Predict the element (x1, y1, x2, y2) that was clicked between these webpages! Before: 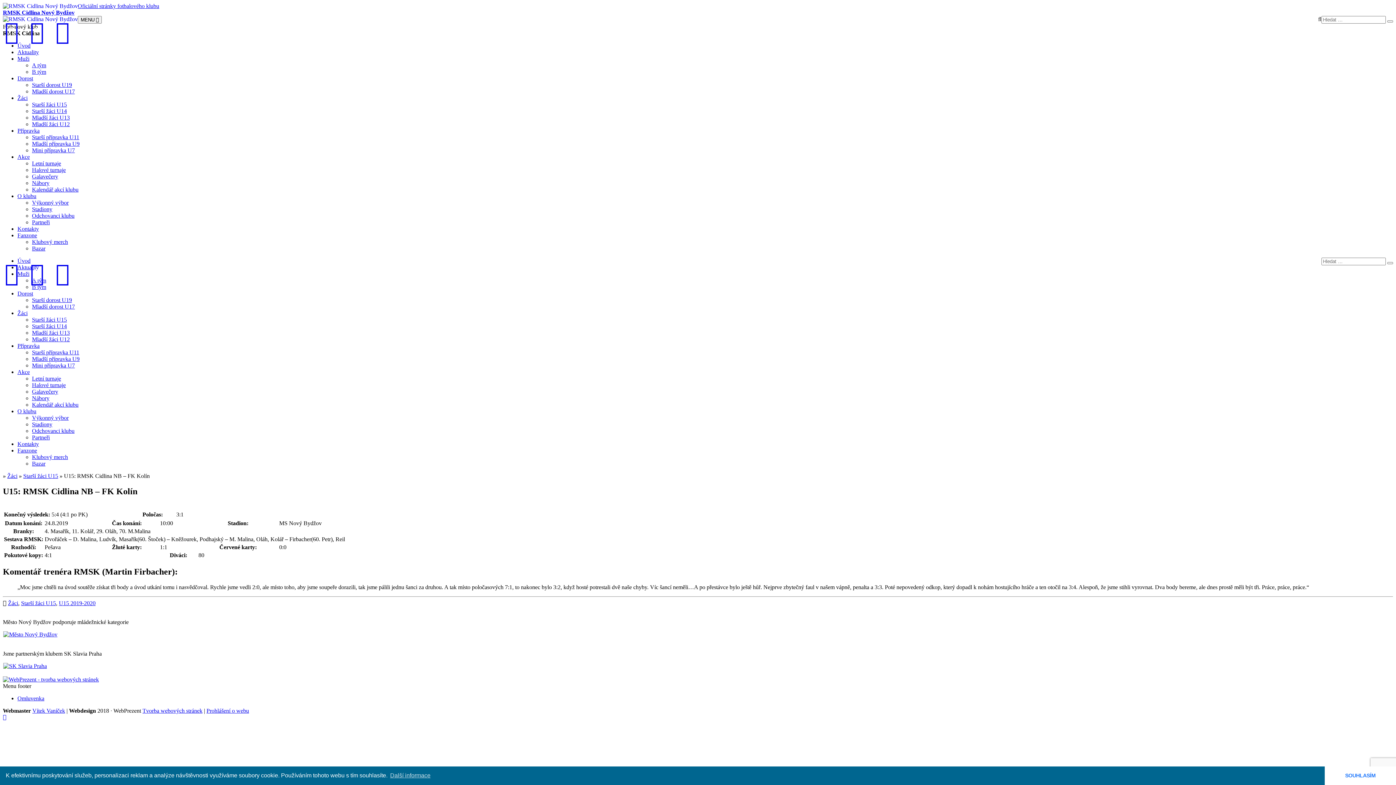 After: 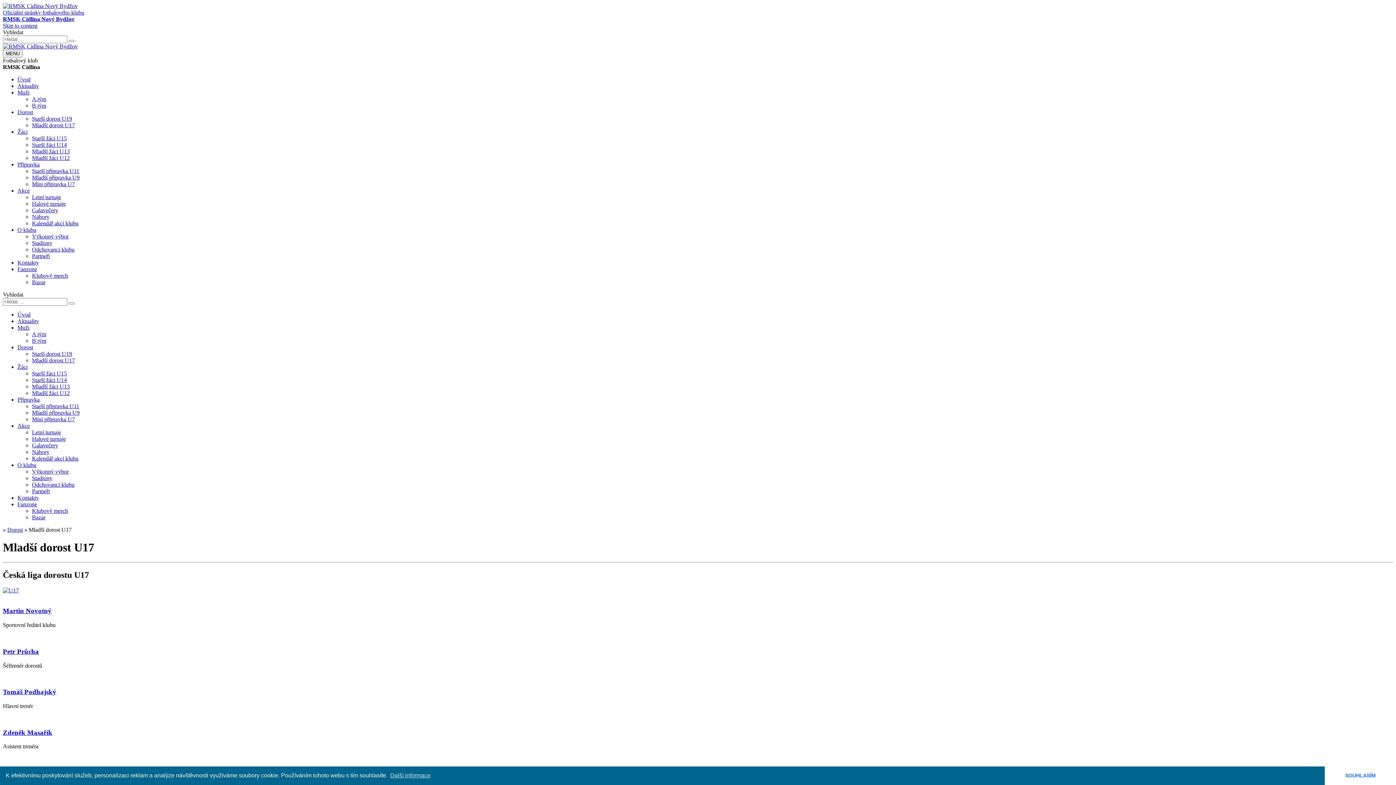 Action: label: Mladší dorost U17 bbox: (32, 88, 74, 94)